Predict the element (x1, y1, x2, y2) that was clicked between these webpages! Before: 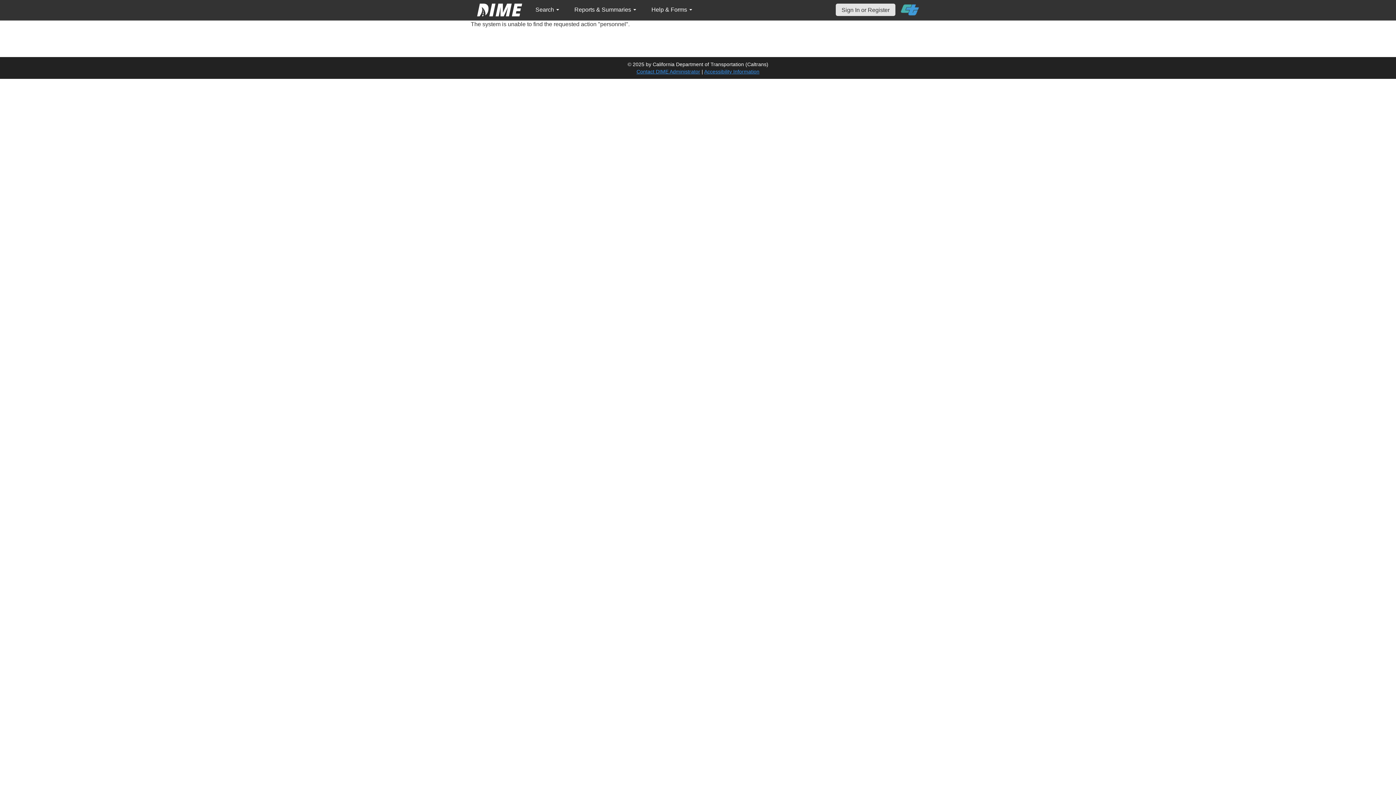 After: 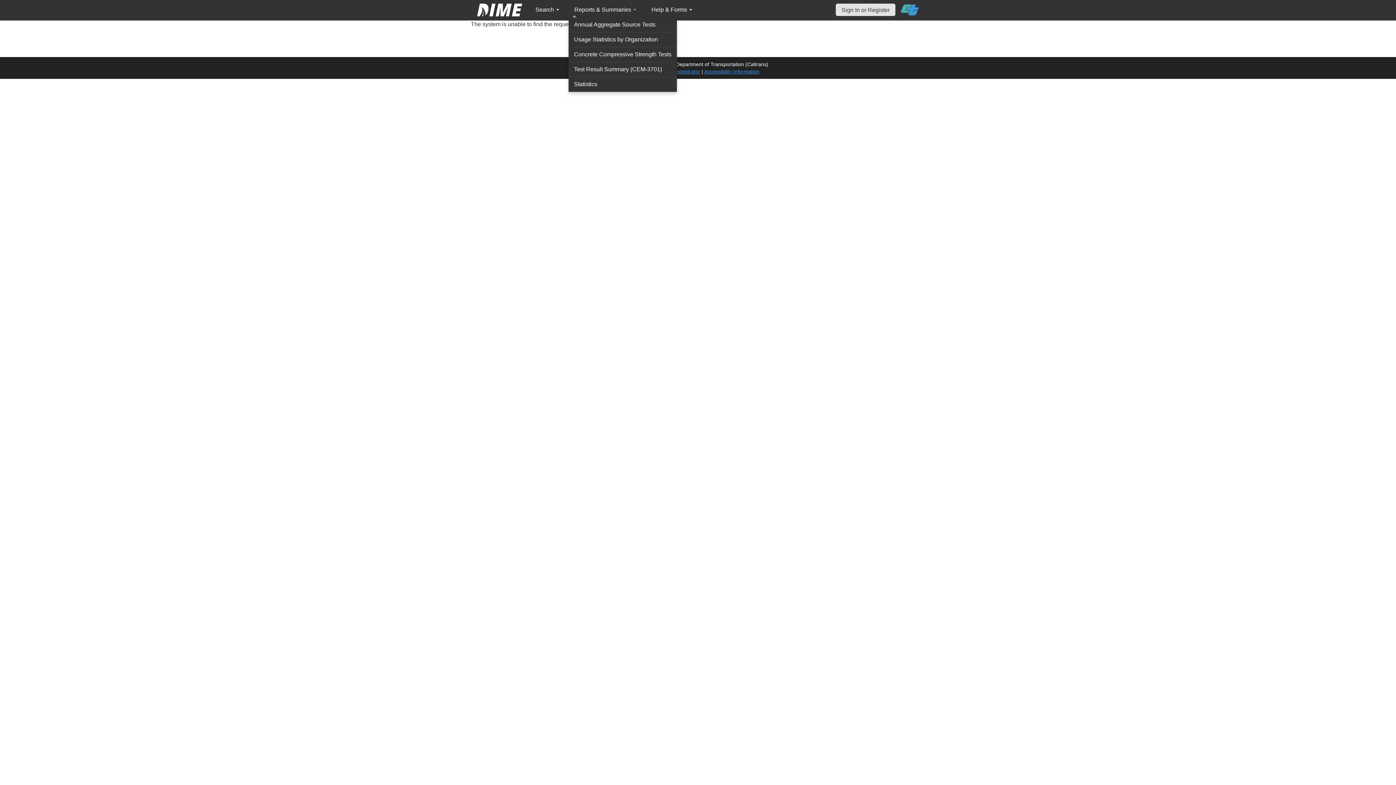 Action: bbox: (568, 2, 642, 17) label: Reports & Summaries 